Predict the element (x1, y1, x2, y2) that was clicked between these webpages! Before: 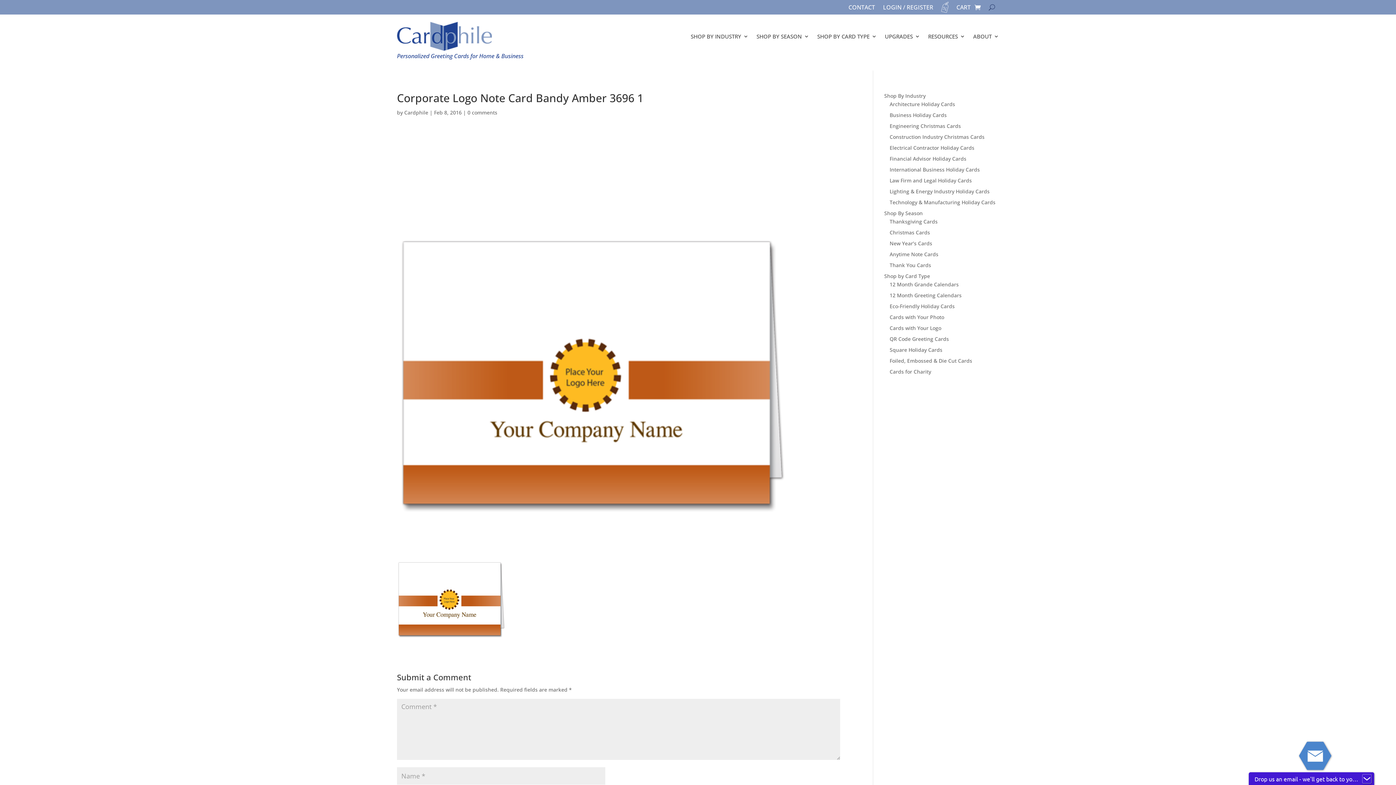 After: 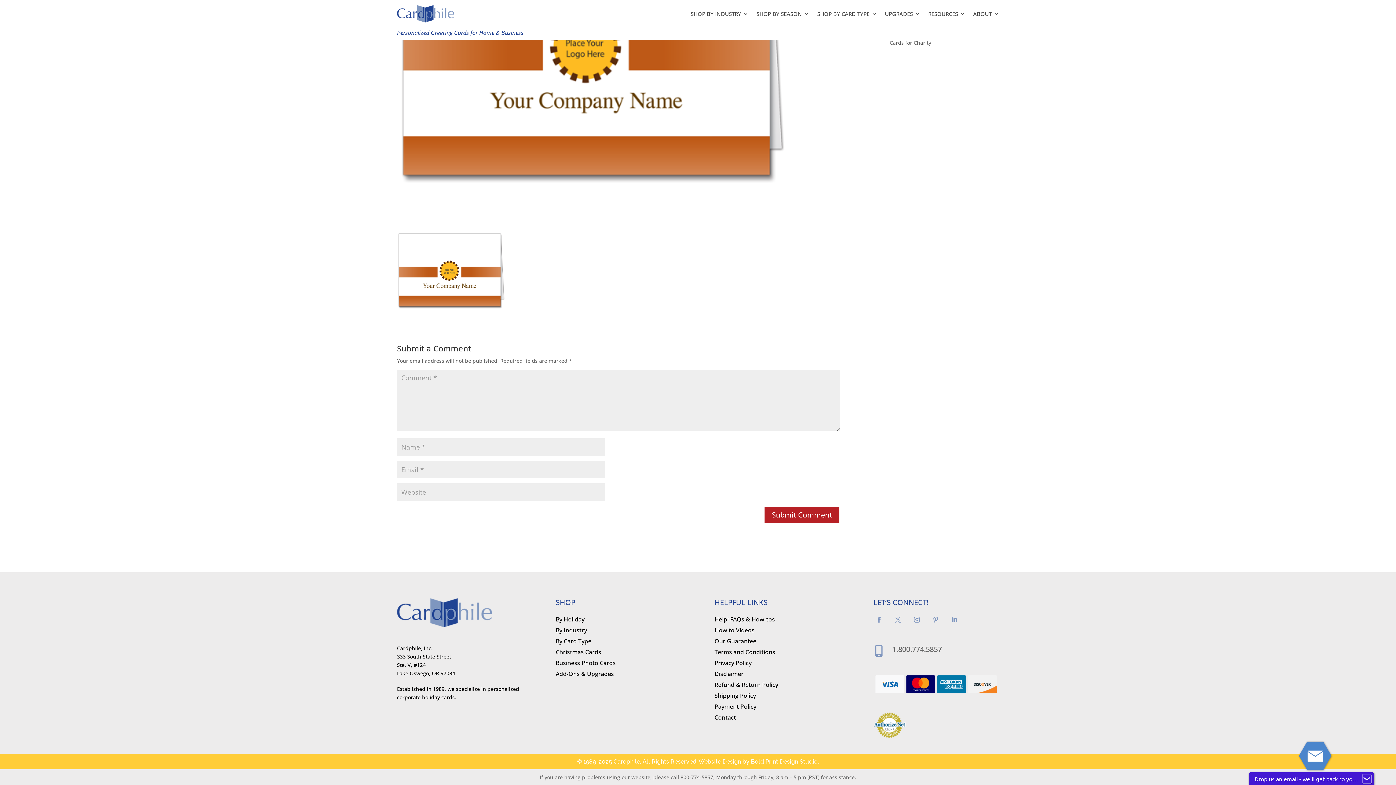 Action: bbox: (467, 109, 497, 116) label: 0 comments